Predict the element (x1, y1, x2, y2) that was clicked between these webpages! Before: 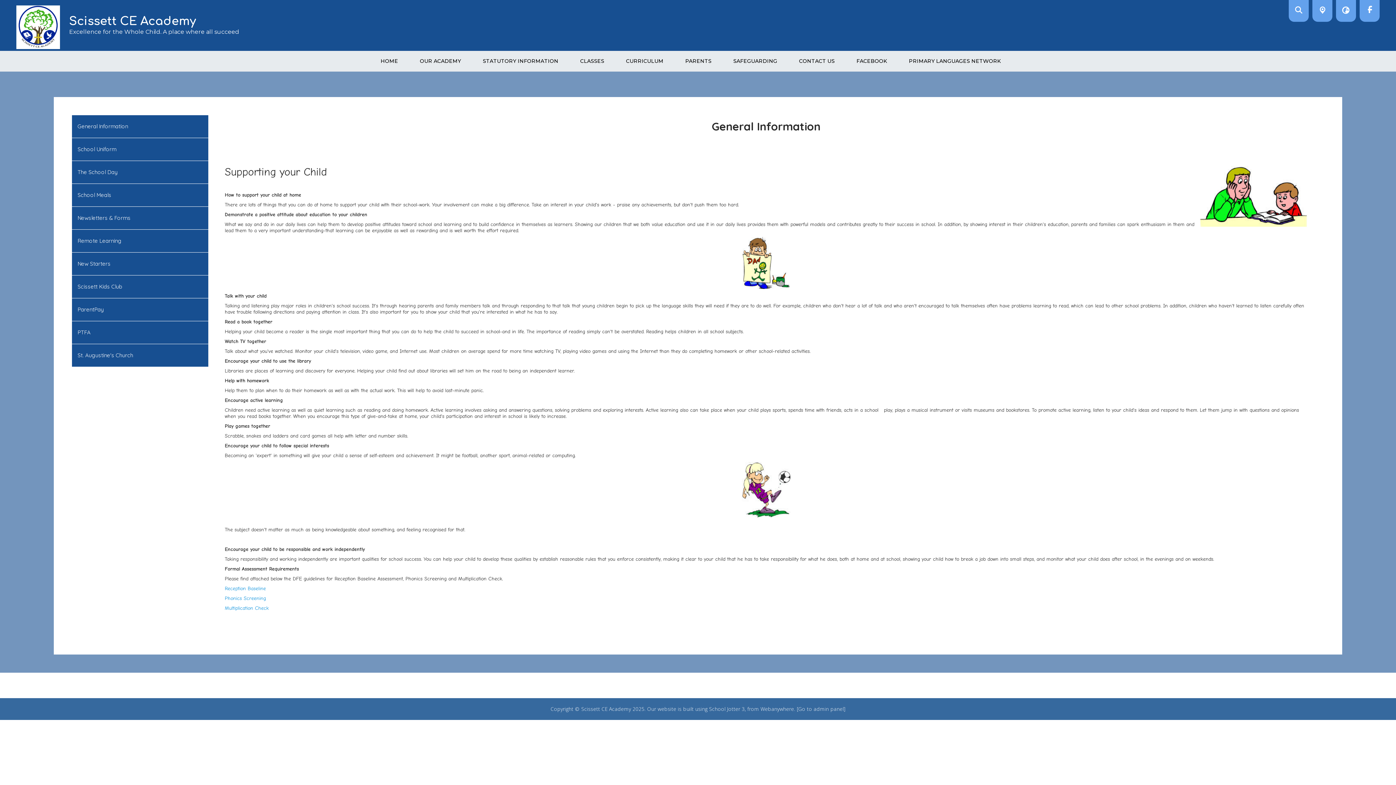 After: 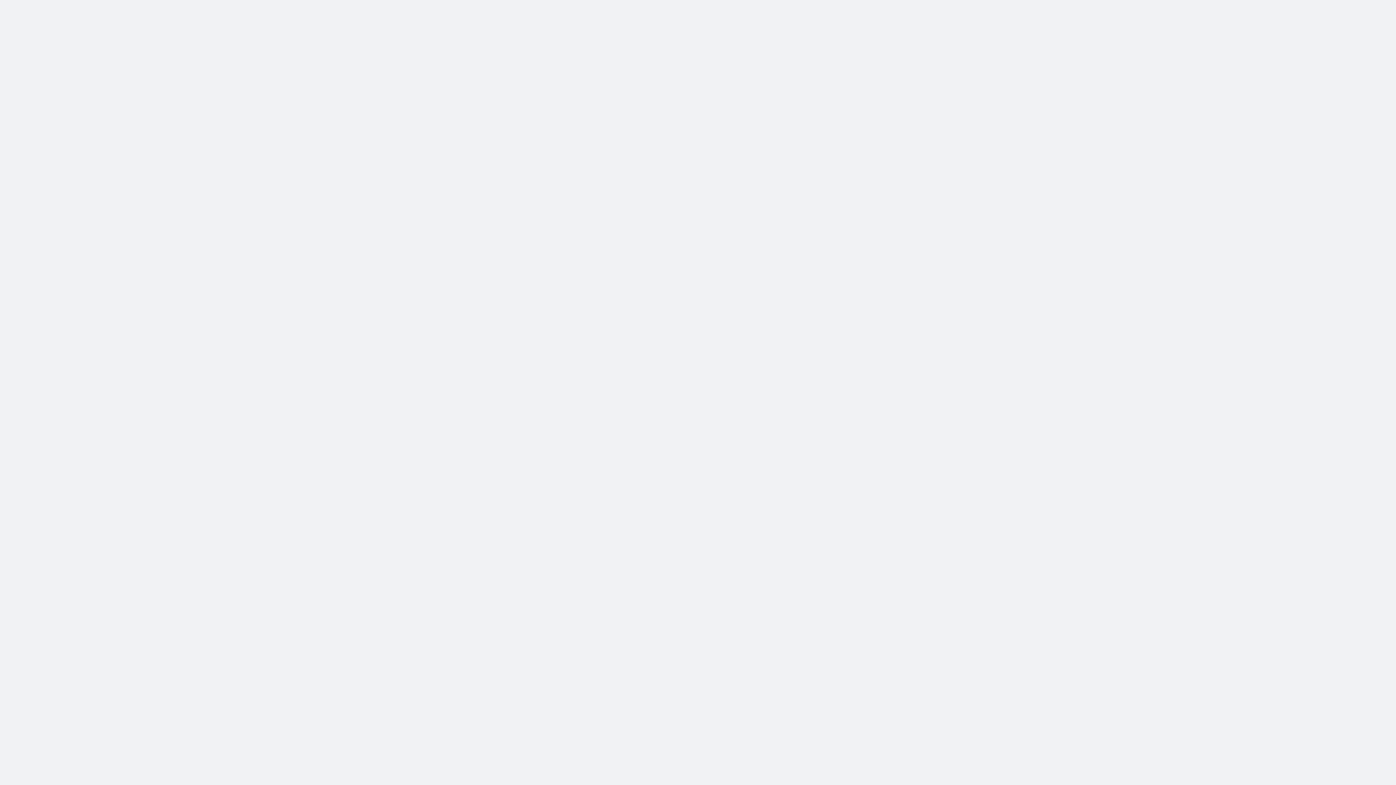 Action: label: PRIMARY LANGUAGES NETWORK bbox: (905, 54, 1004, 68)